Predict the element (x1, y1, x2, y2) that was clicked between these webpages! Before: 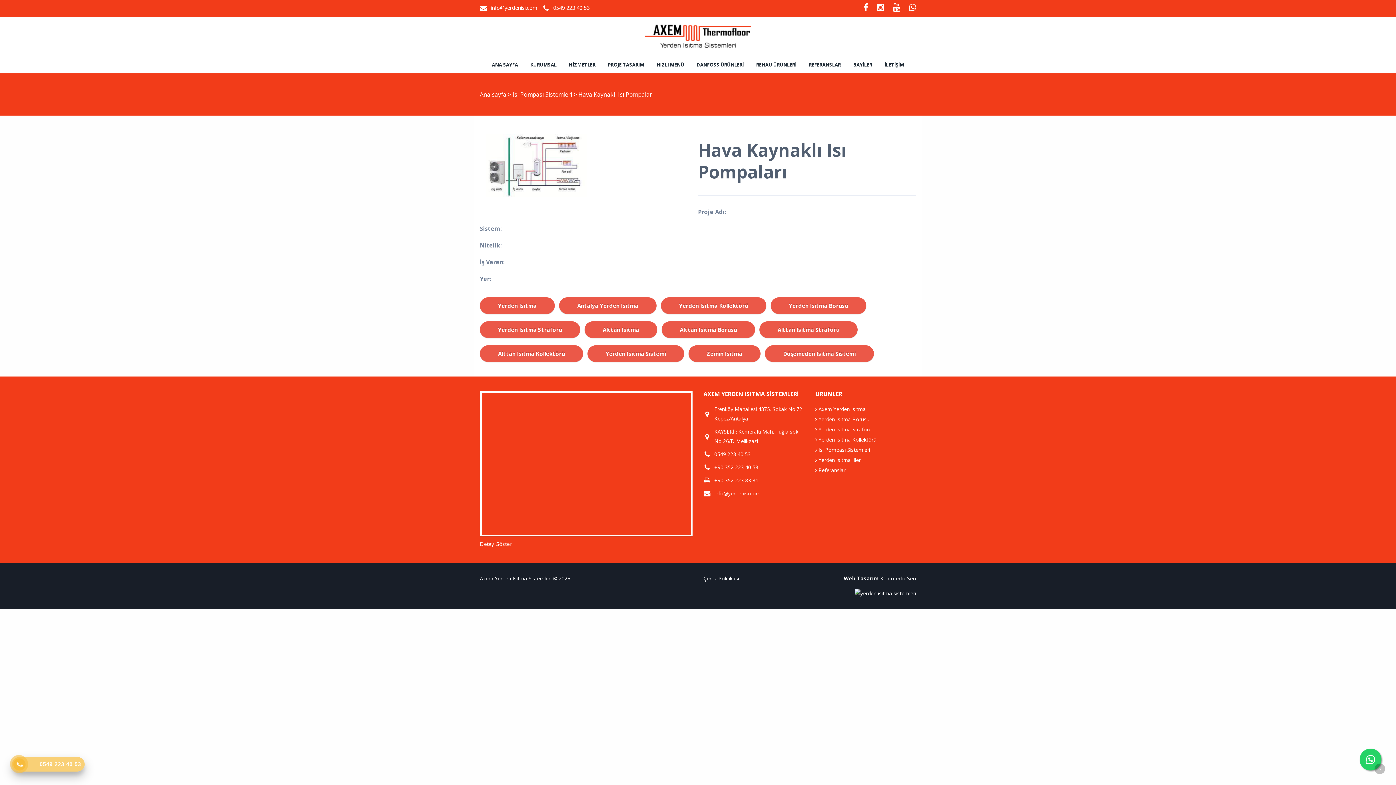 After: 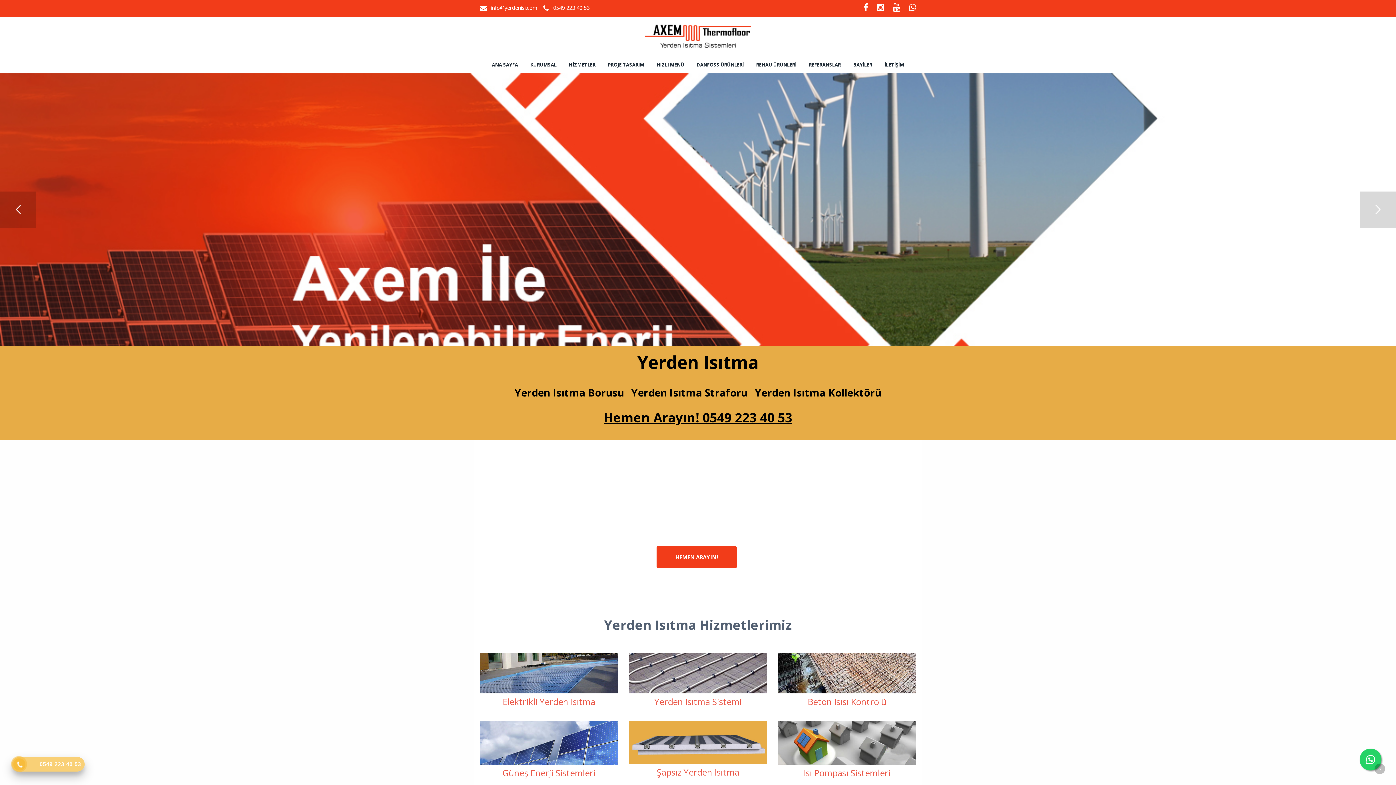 Action: label: Alttan Isıtma Straforu bbox: (759, 321, 857, 338)